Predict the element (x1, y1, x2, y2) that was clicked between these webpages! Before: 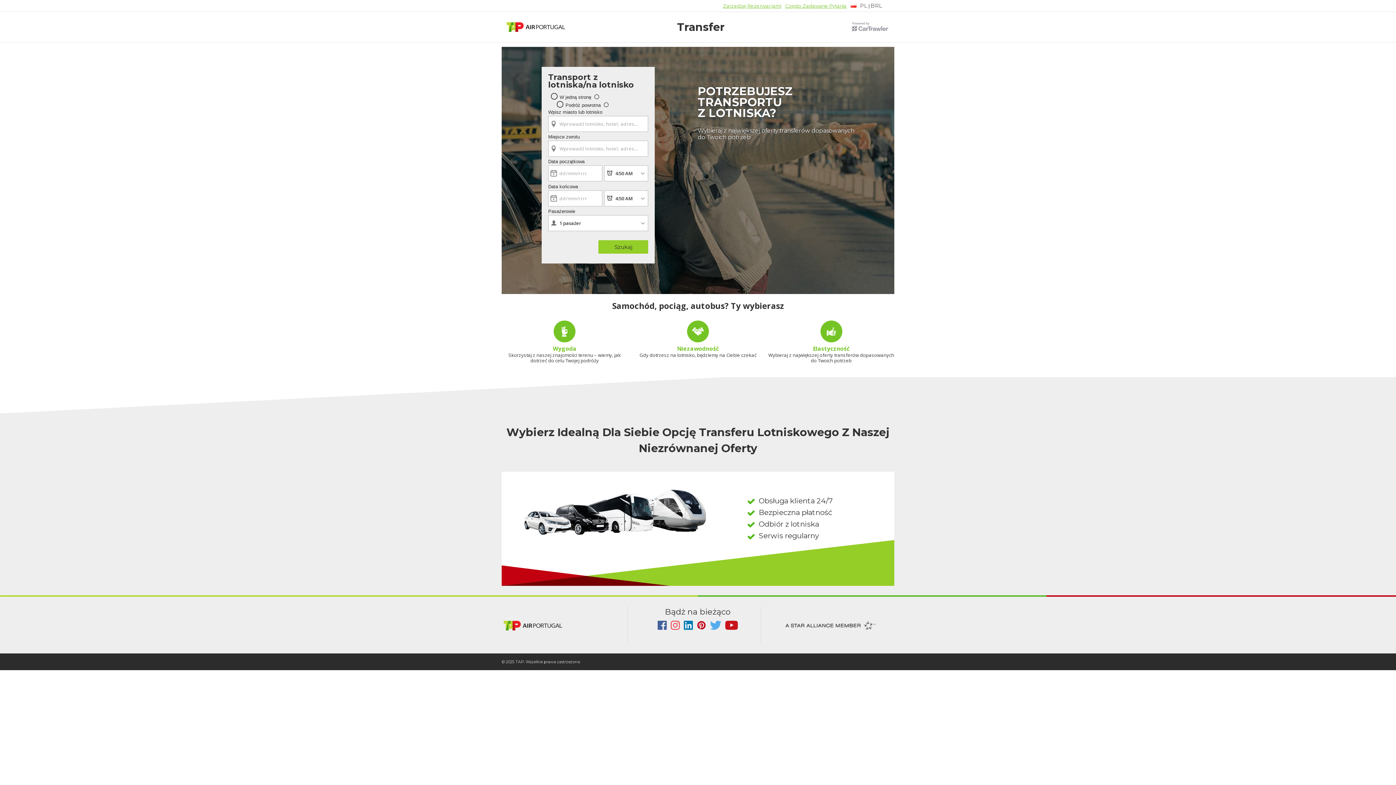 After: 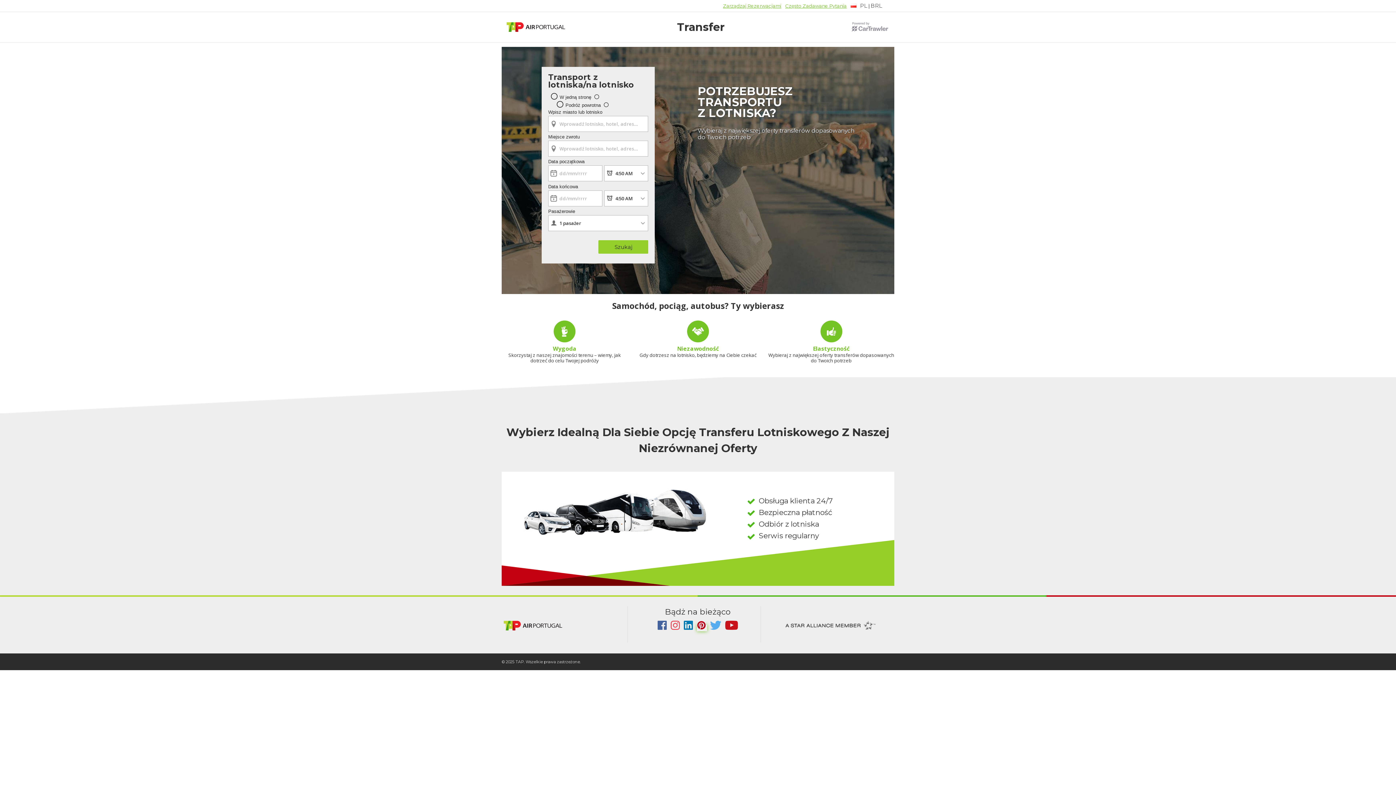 Action: bbox: (697, 625, 707, 631) label:  